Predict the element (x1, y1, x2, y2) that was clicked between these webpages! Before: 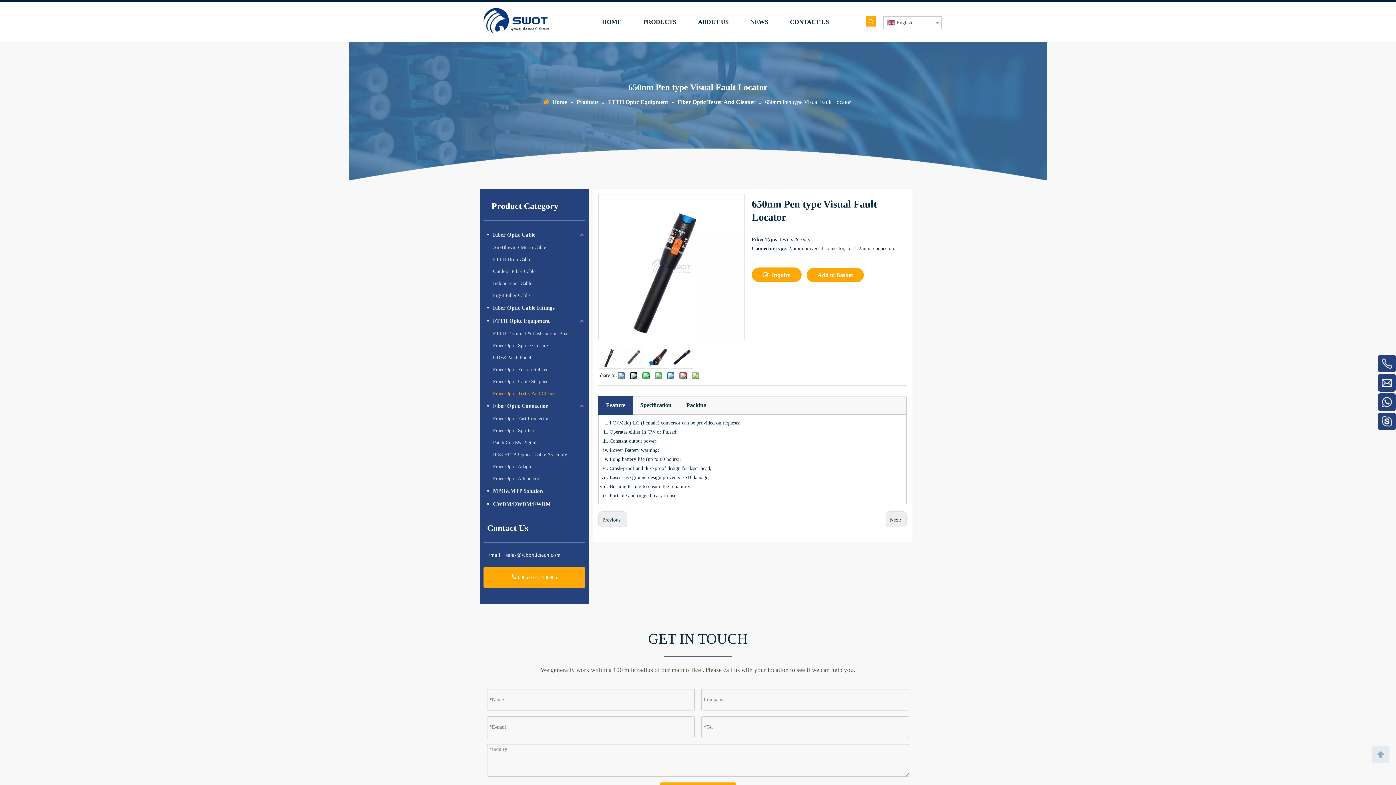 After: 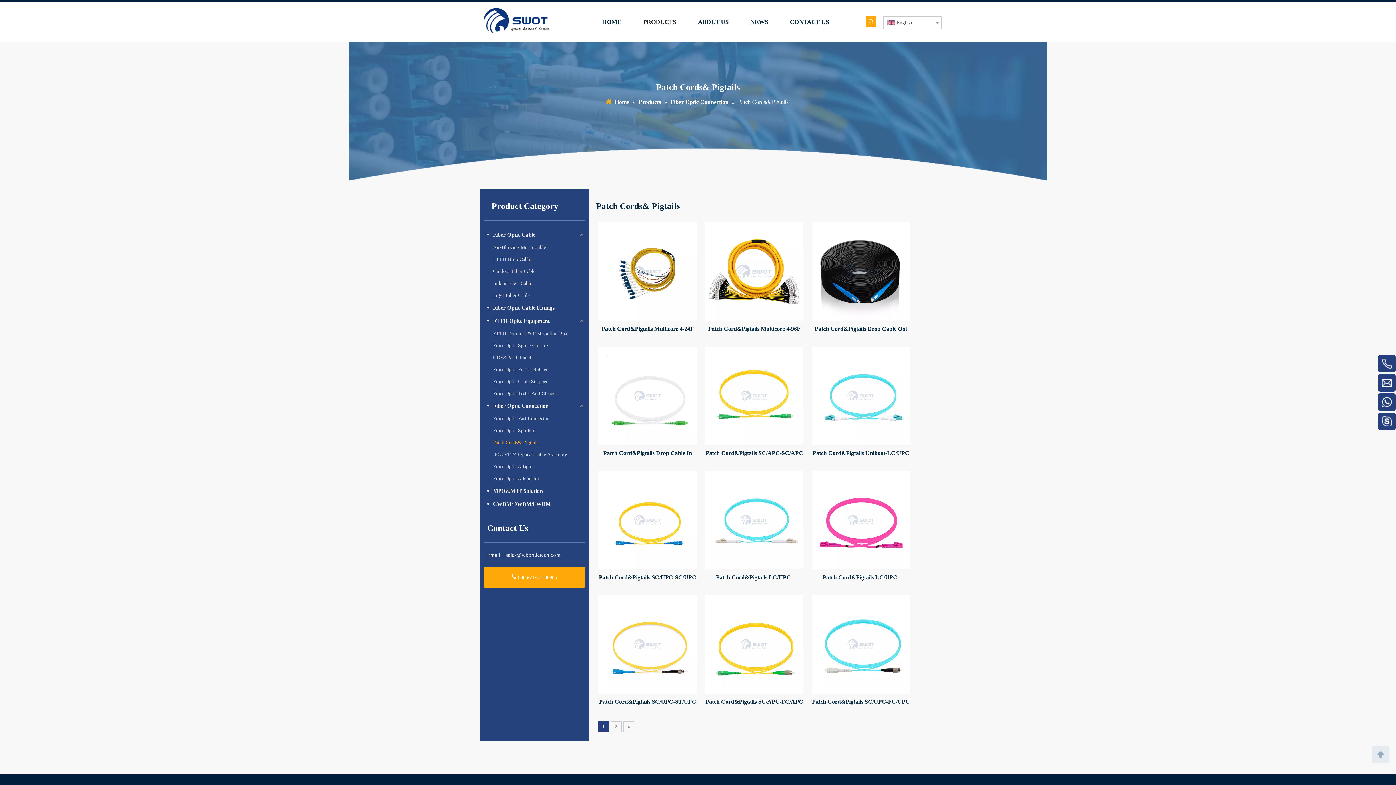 Action: label: Patch Cords& Pigtails bbox: (493, 436, 585, 448)